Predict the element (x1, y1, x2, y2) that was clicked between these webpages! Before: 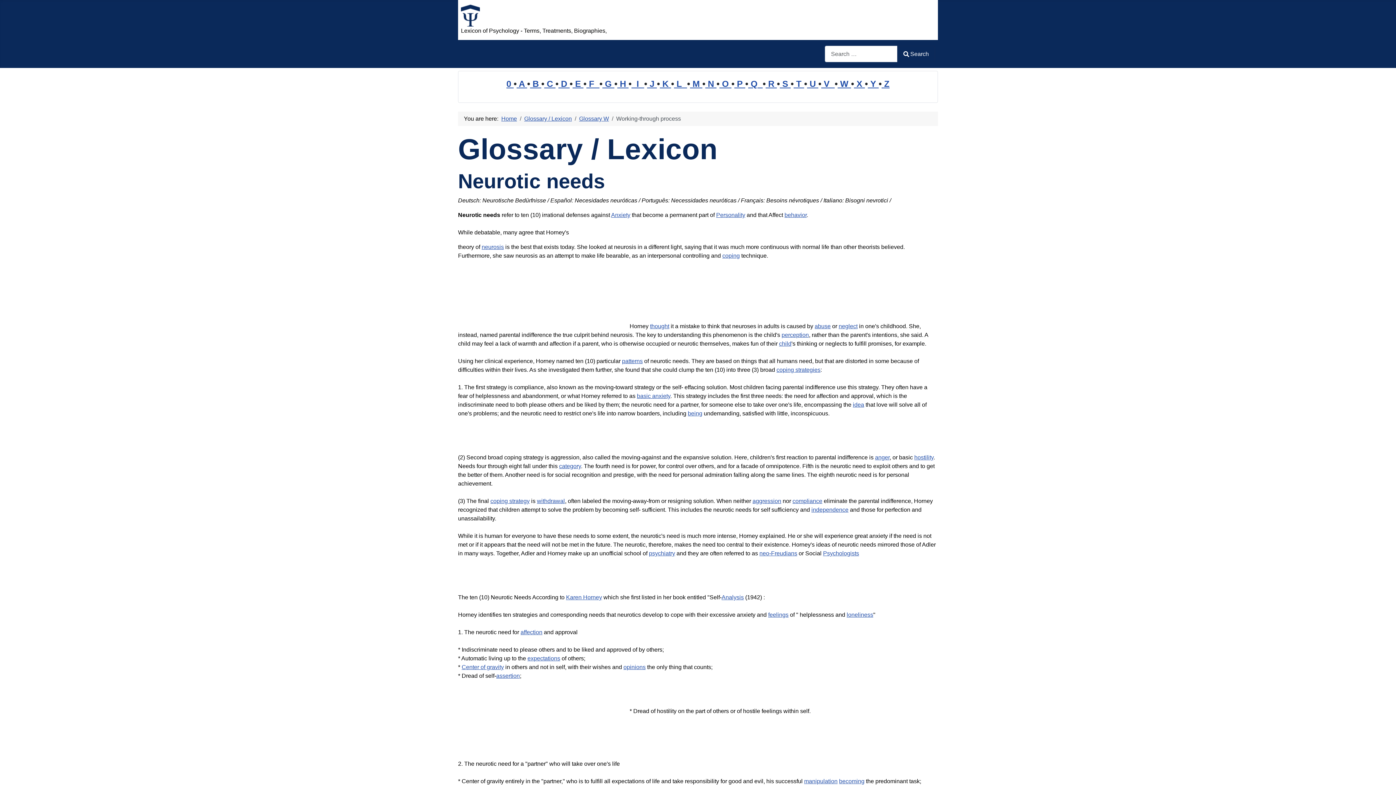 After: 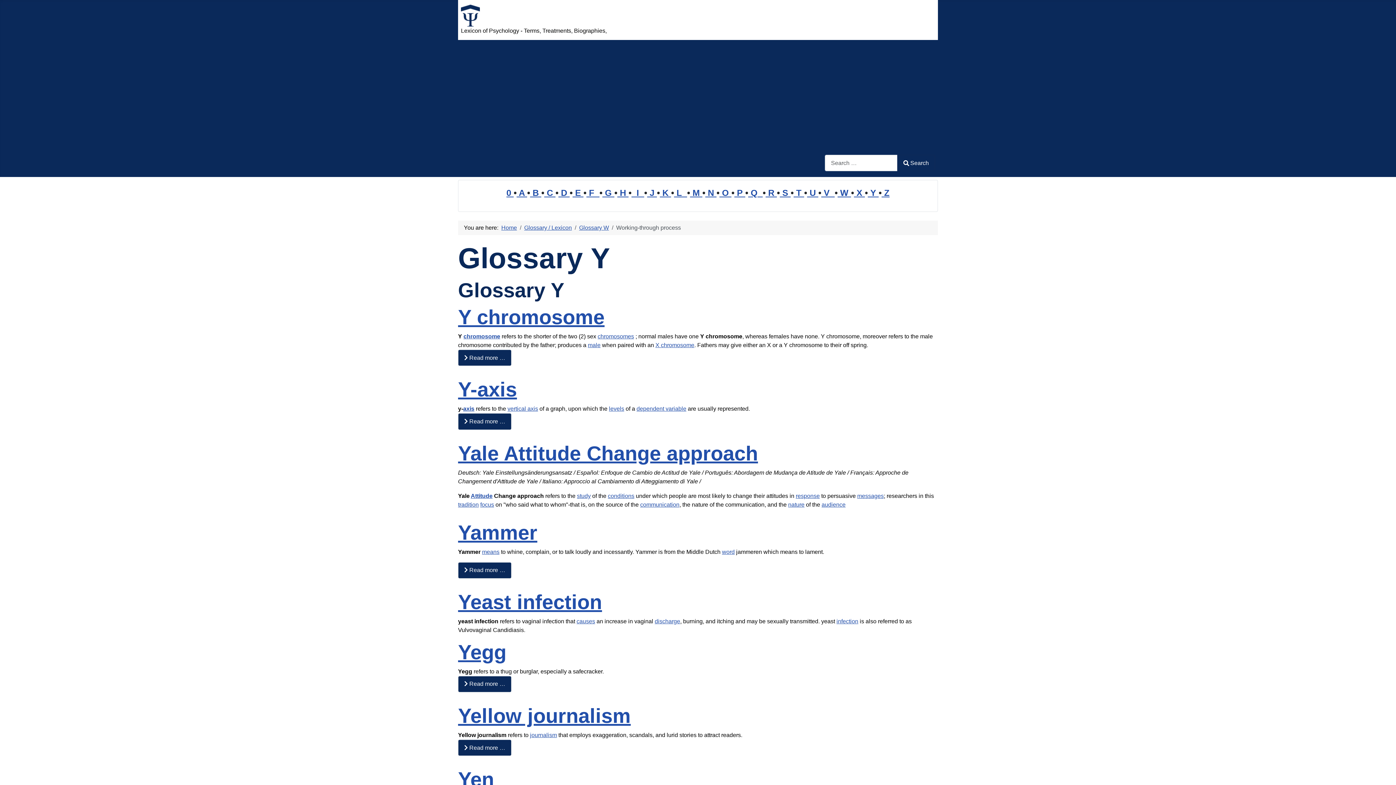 Action: label:  Y  bbox: (868, 78, 878, 88)